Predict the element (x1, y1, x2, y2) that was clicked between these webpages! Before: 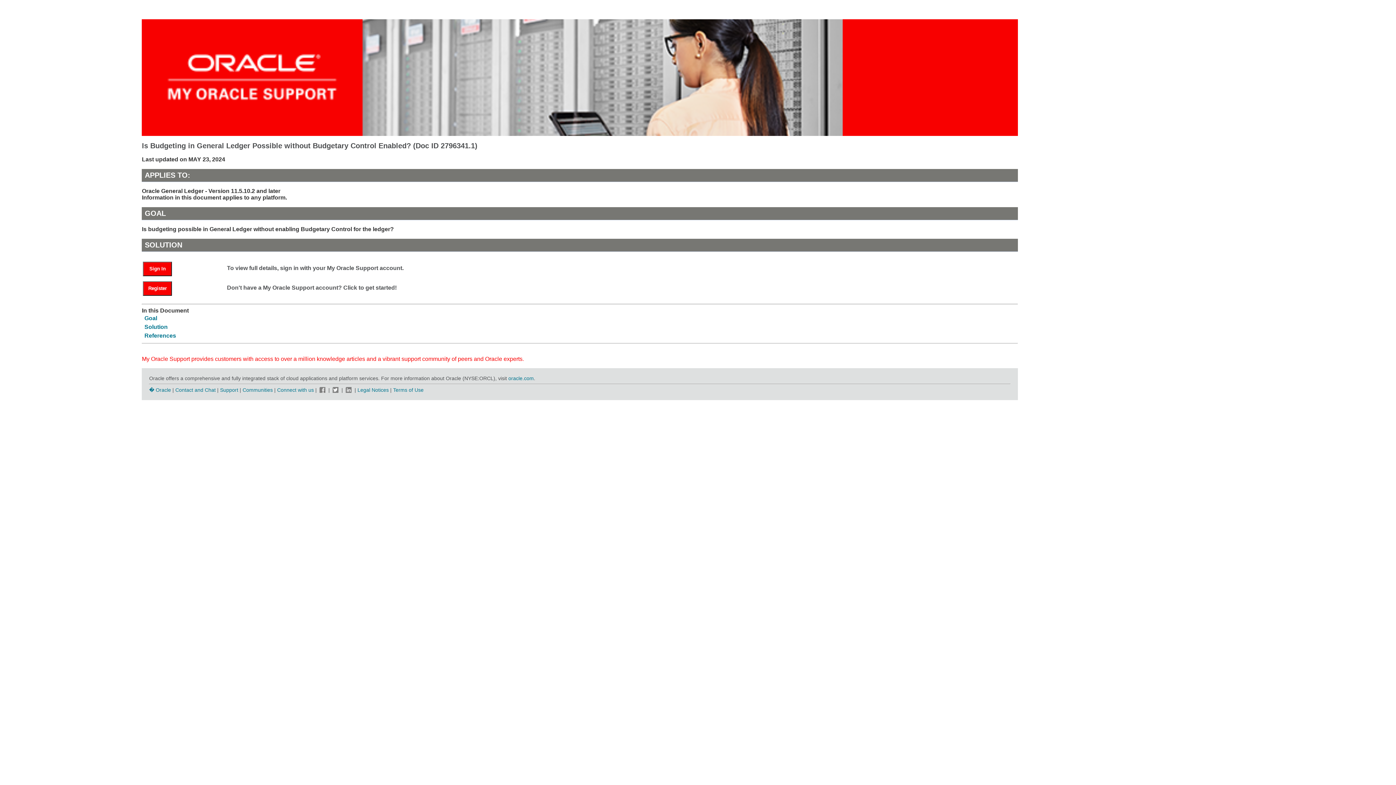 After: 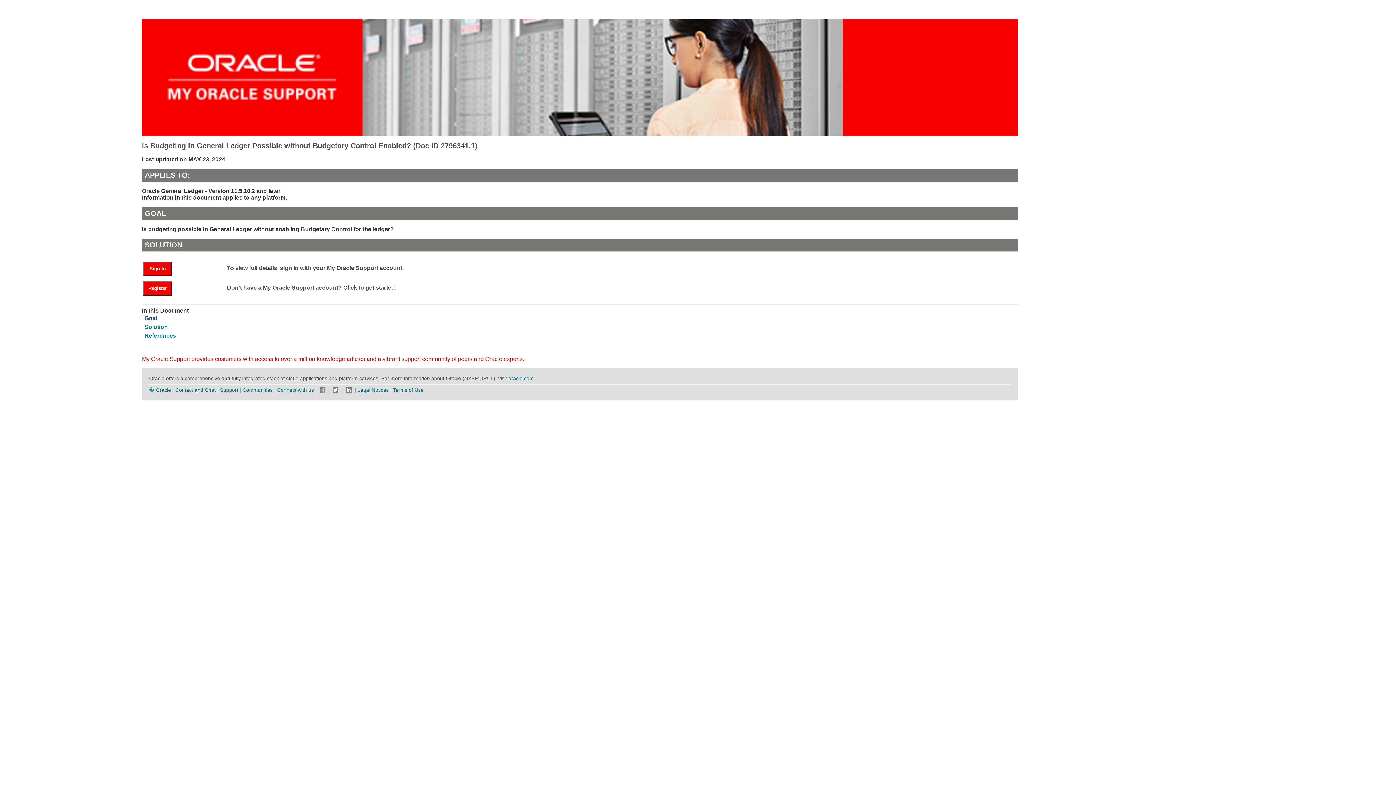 Action: bbox: (144, 315, 157, 321) label: Goal